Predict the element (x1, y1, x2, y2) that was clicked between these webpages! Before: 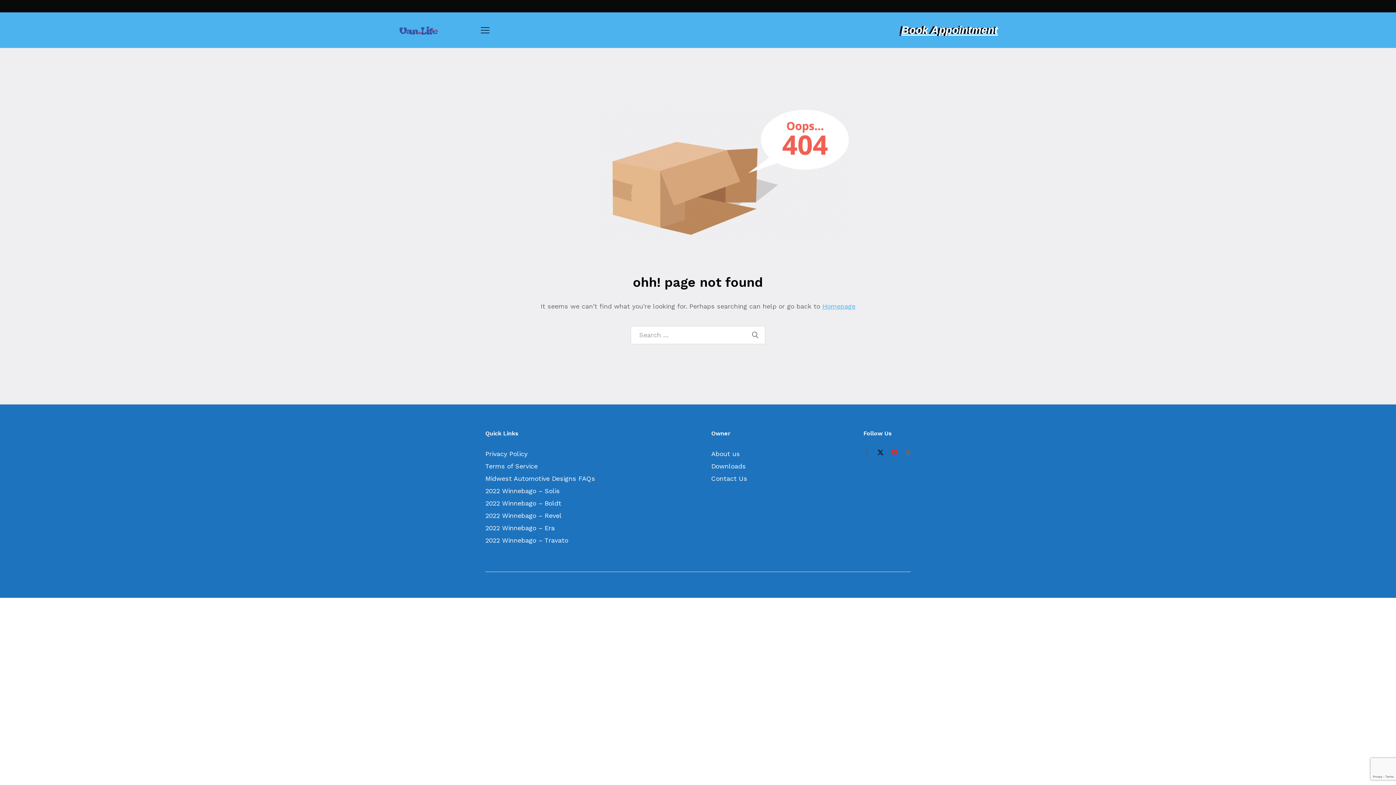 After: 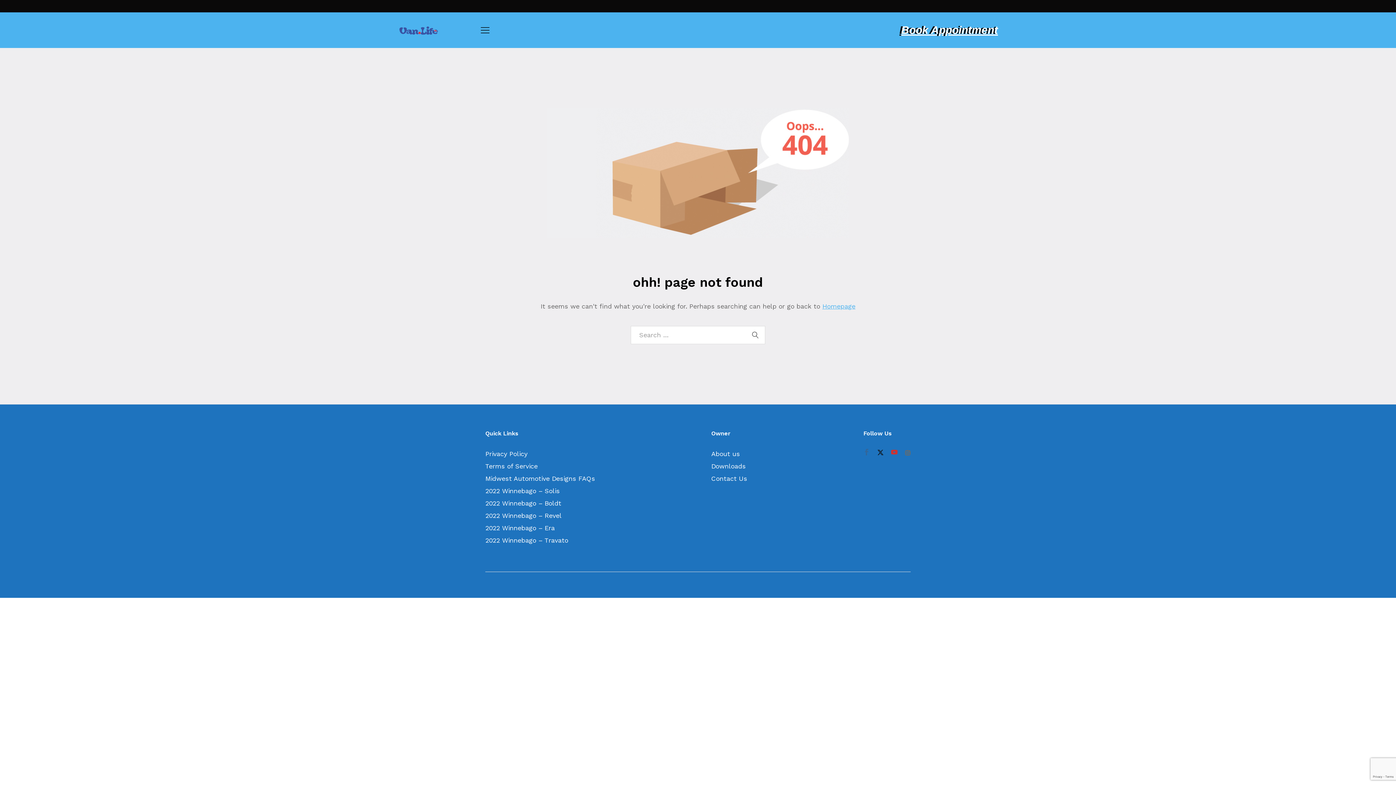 Action: bbox: (873, 448, 887, 458)